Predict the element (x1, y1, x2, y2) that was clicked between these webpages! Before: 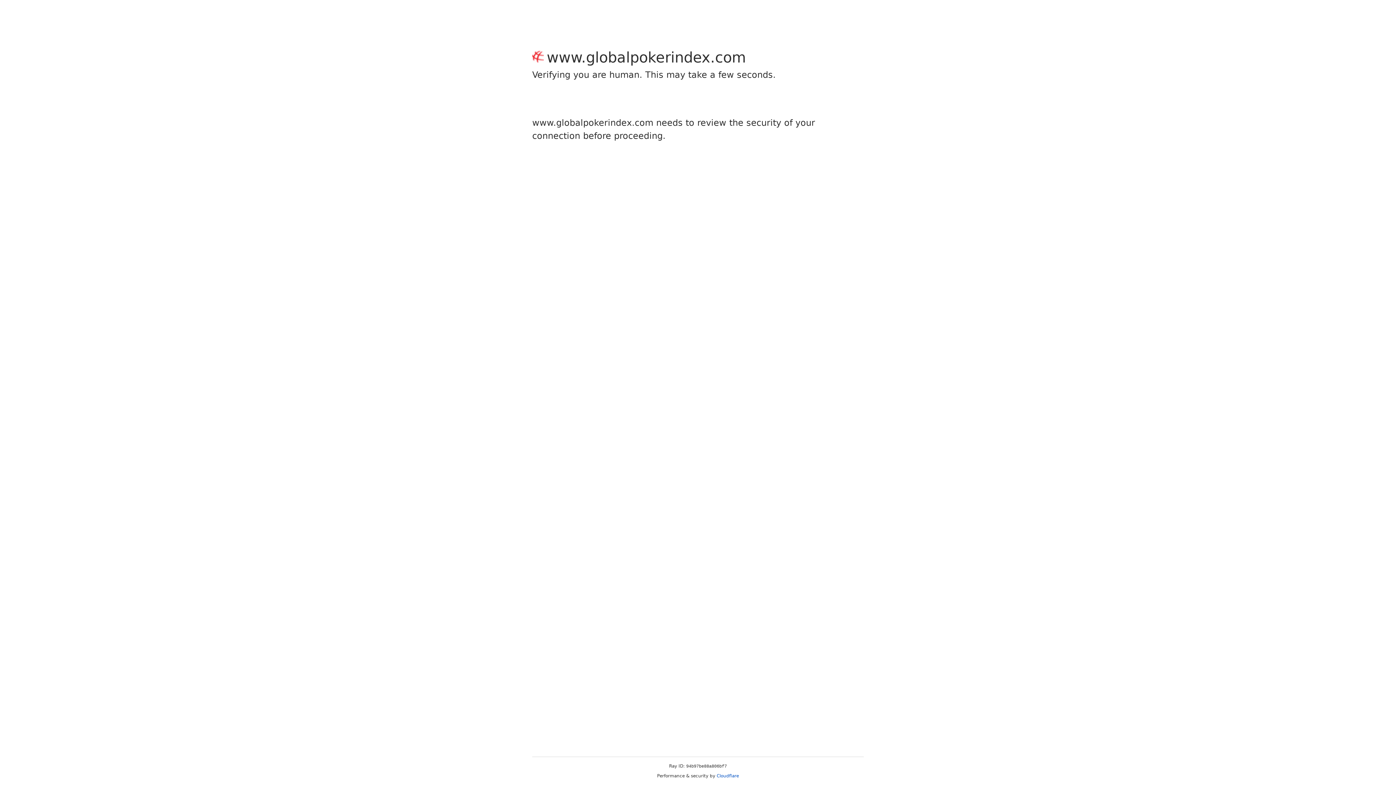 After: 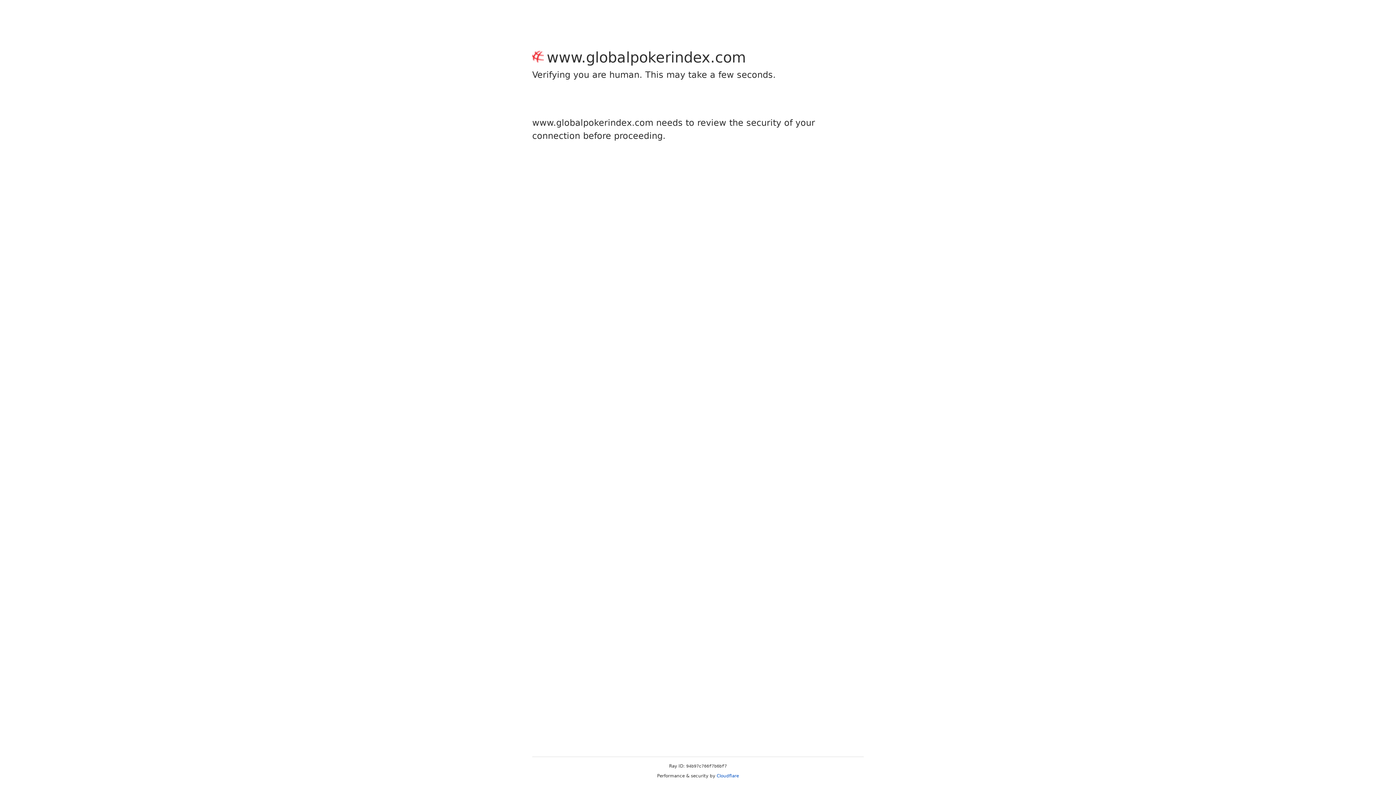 Action: label: Cloudflare bbox: (716, 773, 739, 778)